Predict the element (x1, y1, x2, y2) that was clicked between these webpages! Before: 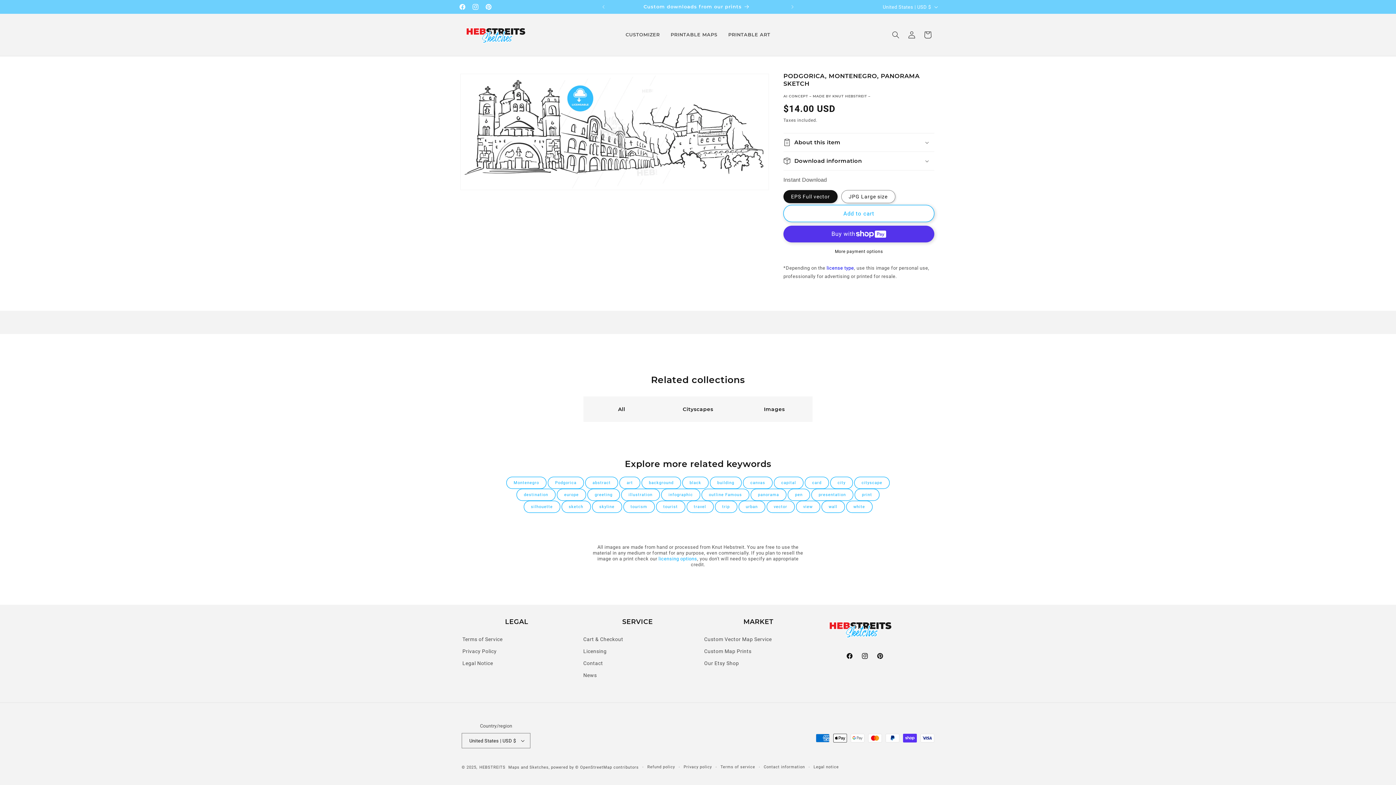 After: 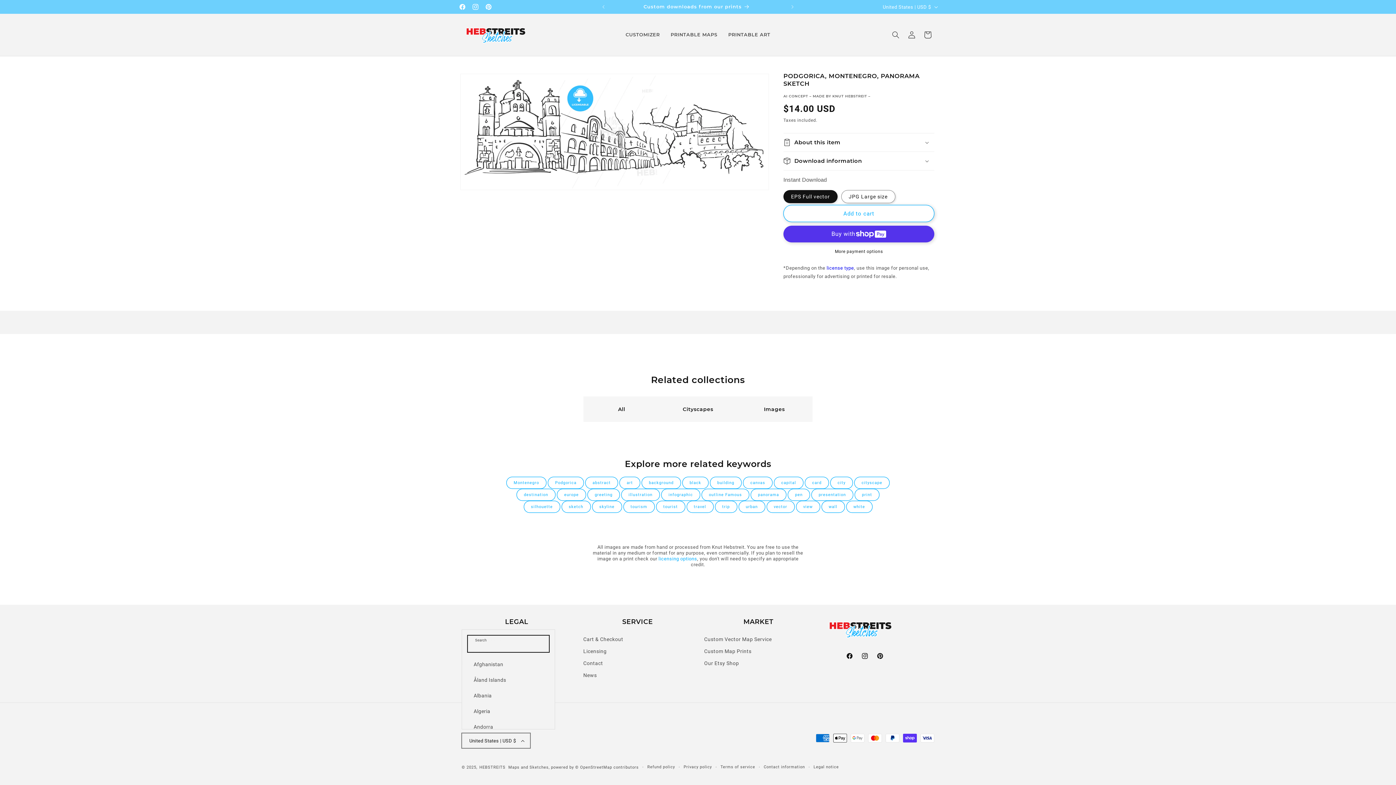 Action: label: United States | USD $ bbox: (461, 733, 530, 748)